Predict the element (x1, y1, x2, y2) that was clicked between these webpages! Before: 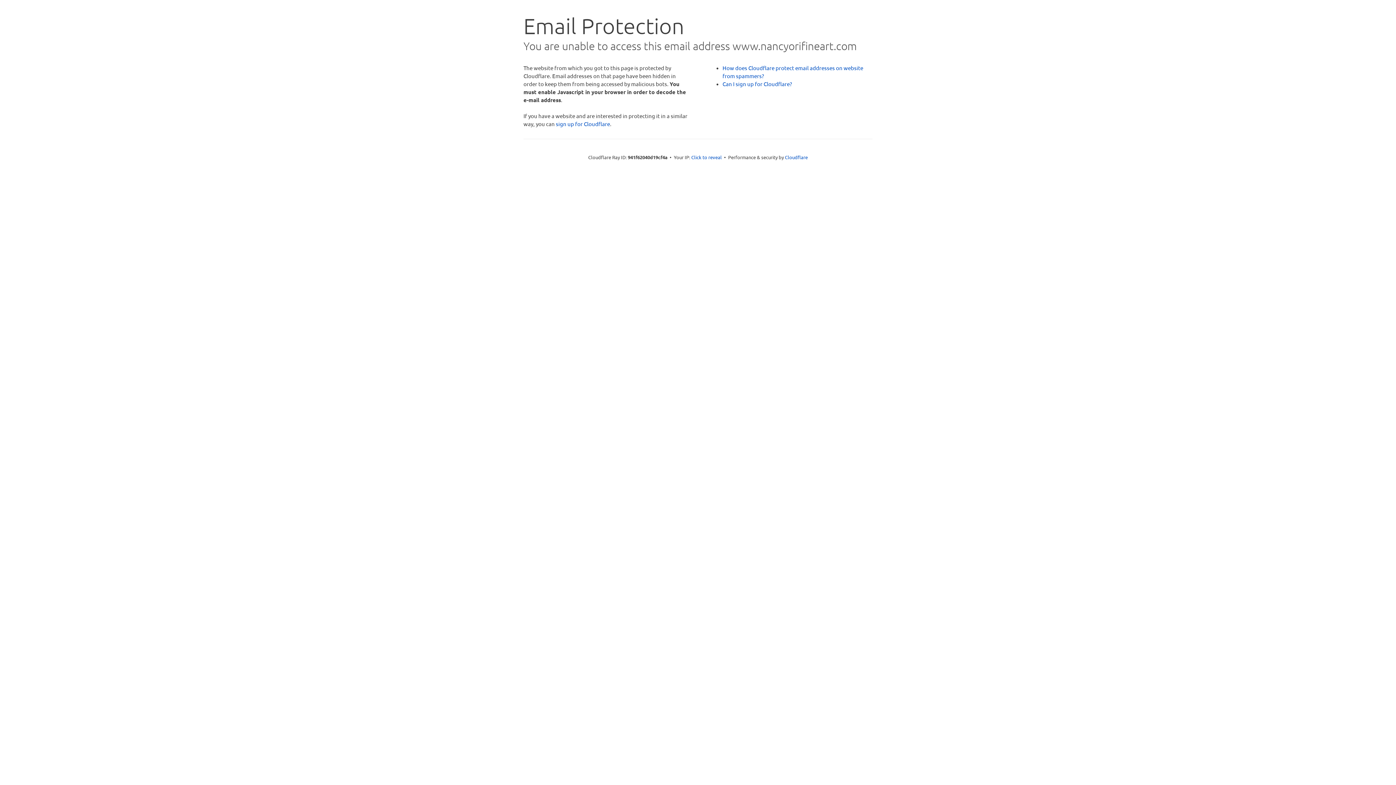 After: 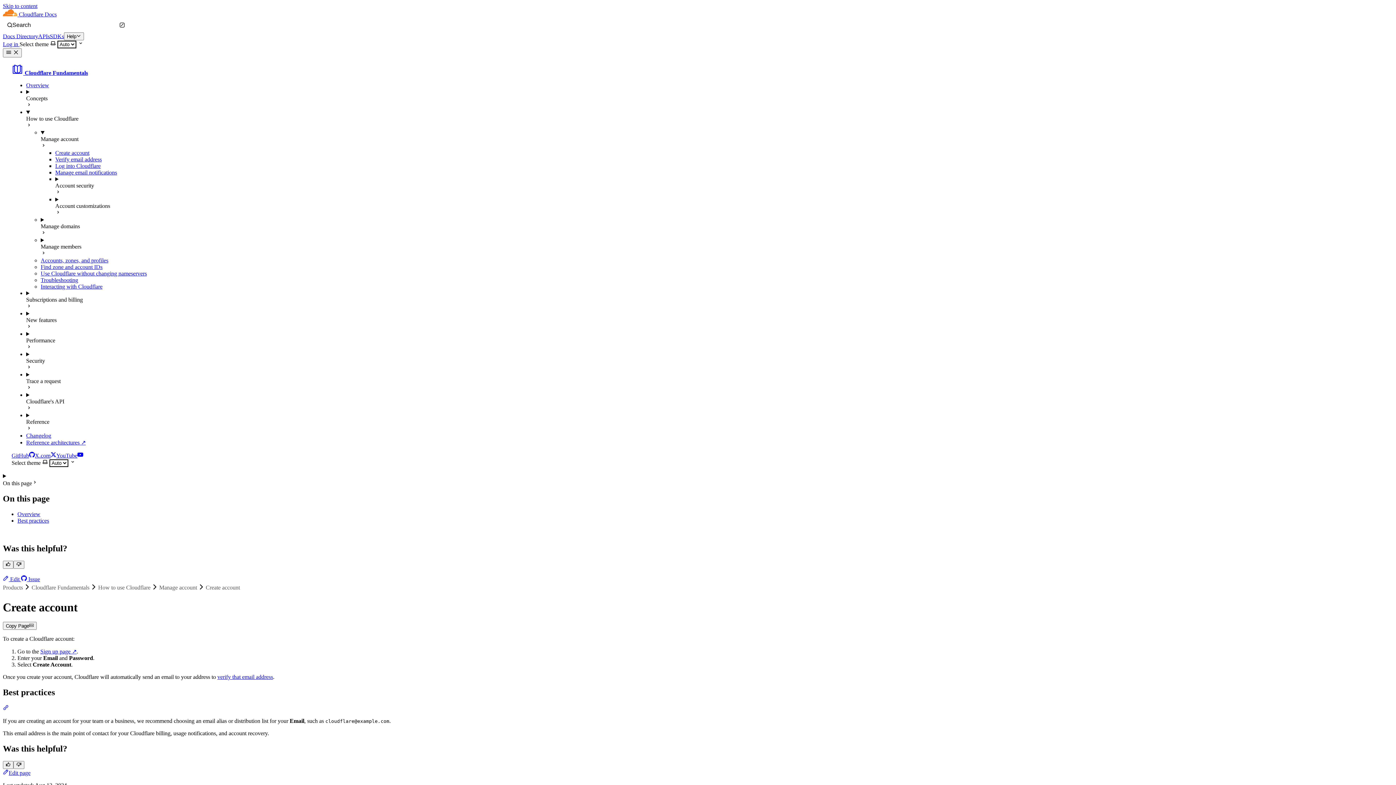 Action: label: Can I sign up for Cloudflare? bbox: (722, 80, 792, 87)